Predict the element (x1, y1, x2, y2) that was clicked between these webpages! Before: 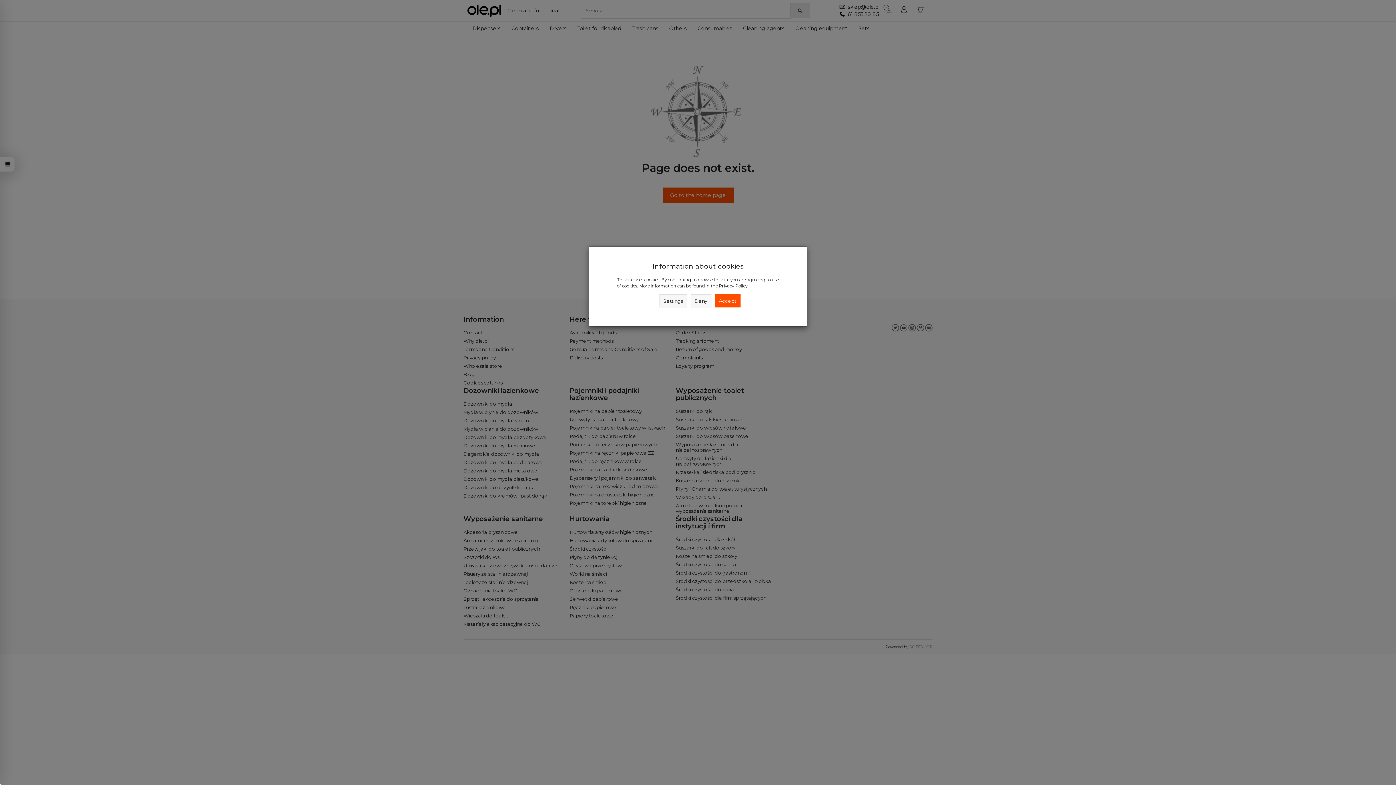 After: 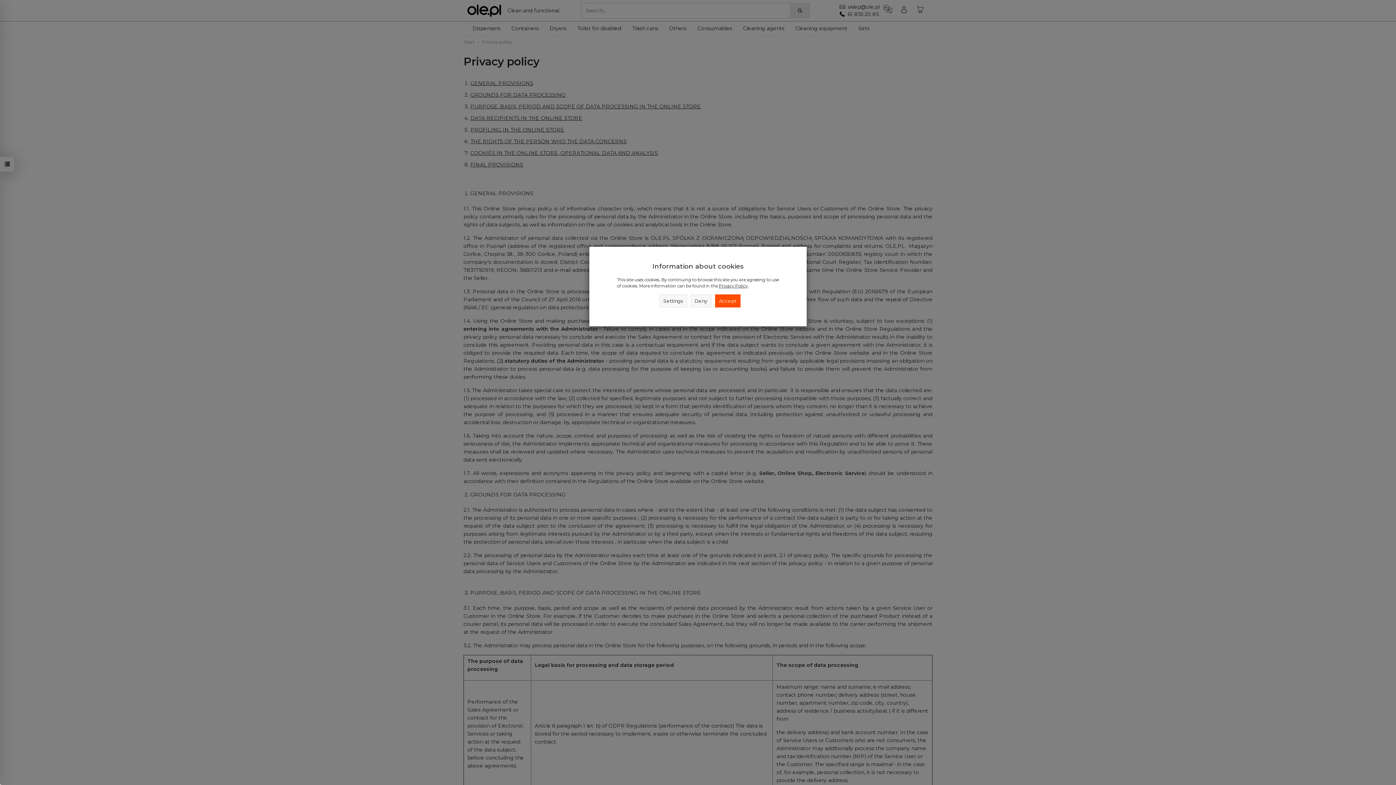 Action: bbox: (718, 283, 747, 288) label: Privacy Policy